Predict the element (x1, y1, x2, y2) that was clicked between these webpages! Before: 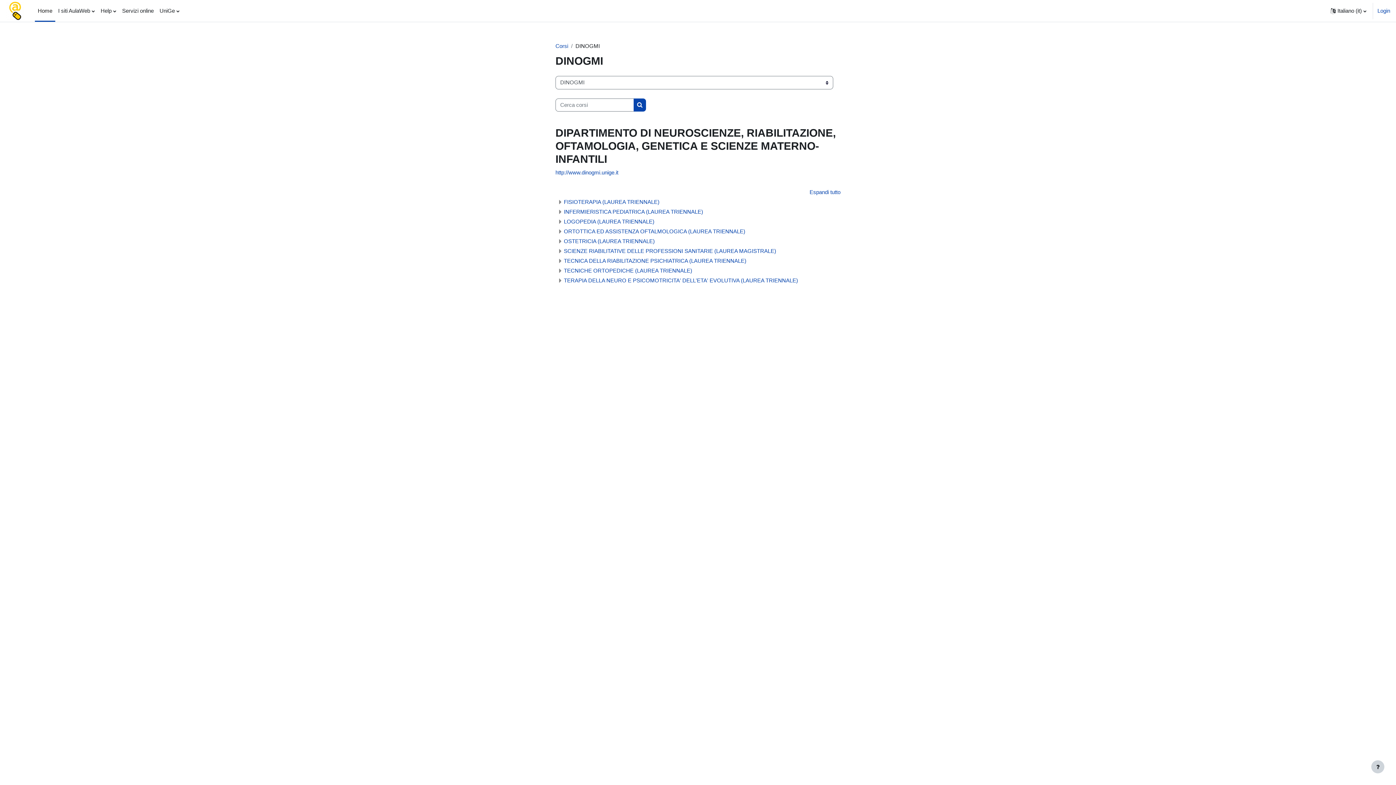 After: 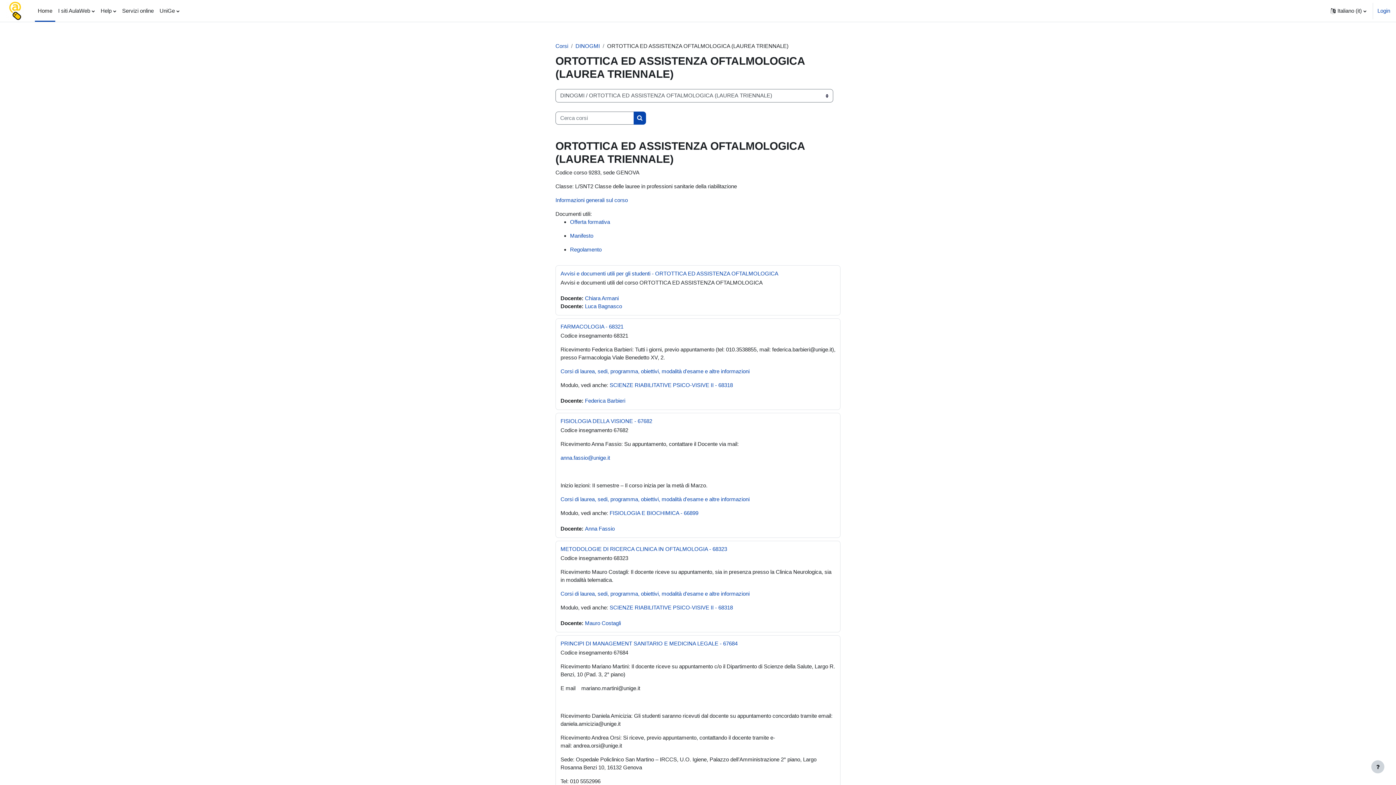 Action: bbox: (564, 228, 745, 234) label: ORTOTTICA ED ASSISTENZA OFTALMOLOGICA (LAUREA TRIENNALE)